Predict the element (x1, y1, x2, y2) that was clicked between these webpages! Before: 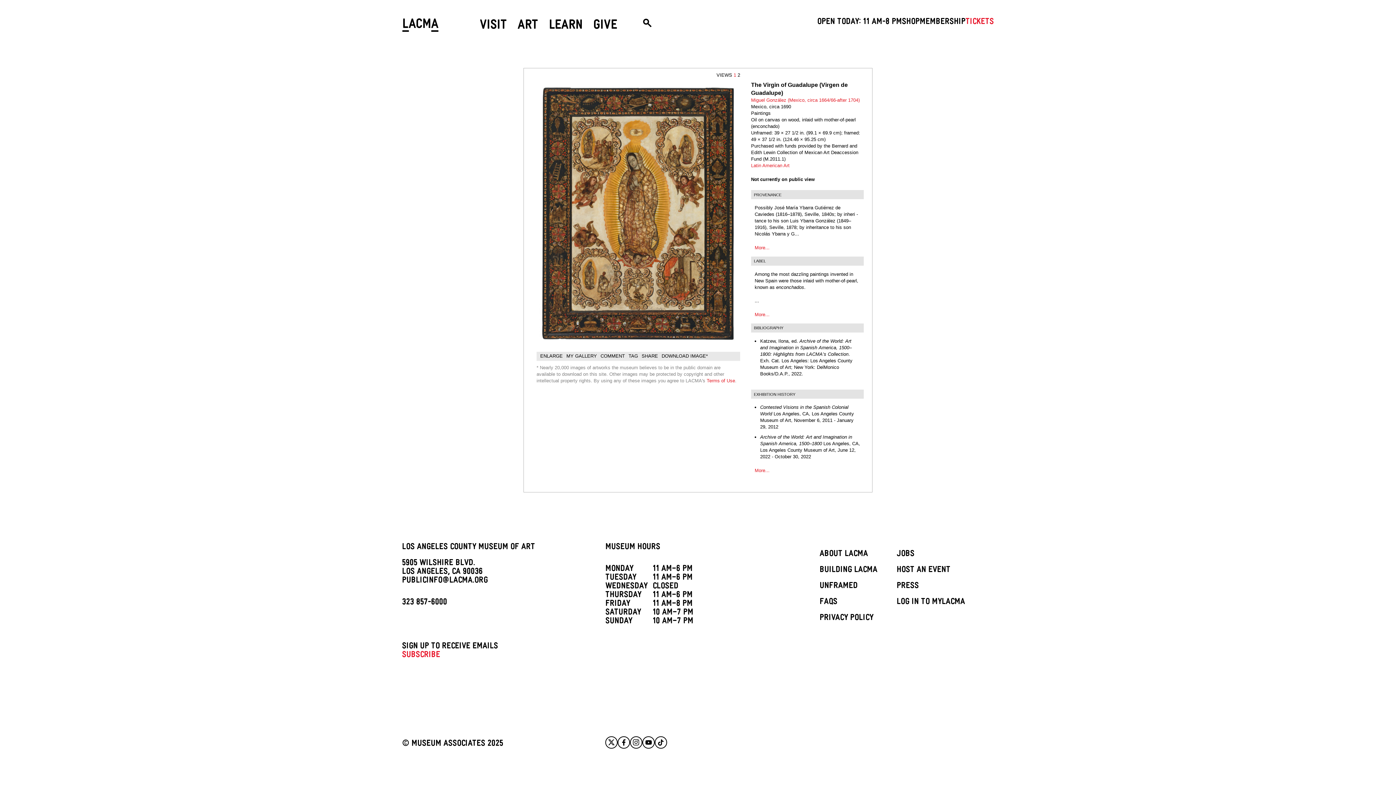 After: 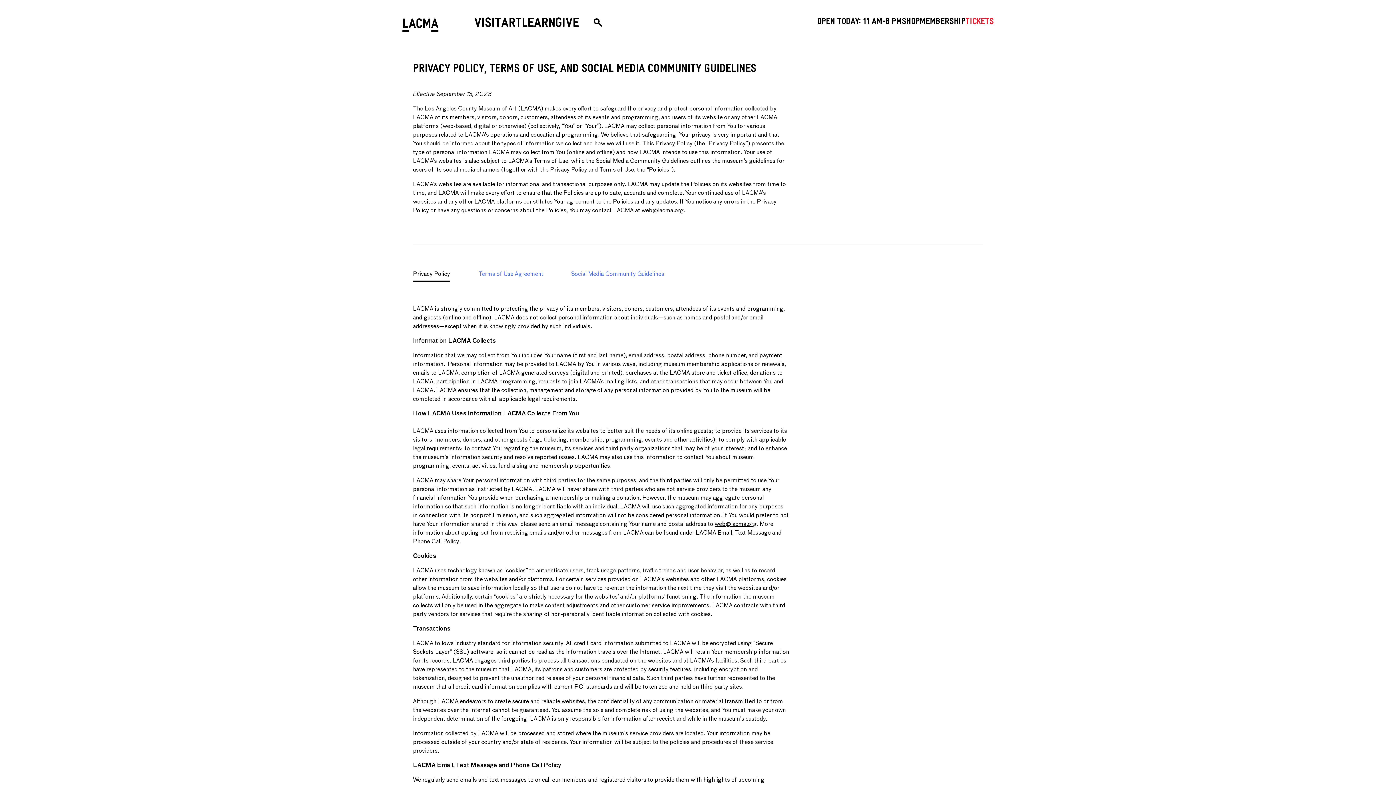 Action: bbox: (819, 614, 873, 623) label: PRIVACY POLICY